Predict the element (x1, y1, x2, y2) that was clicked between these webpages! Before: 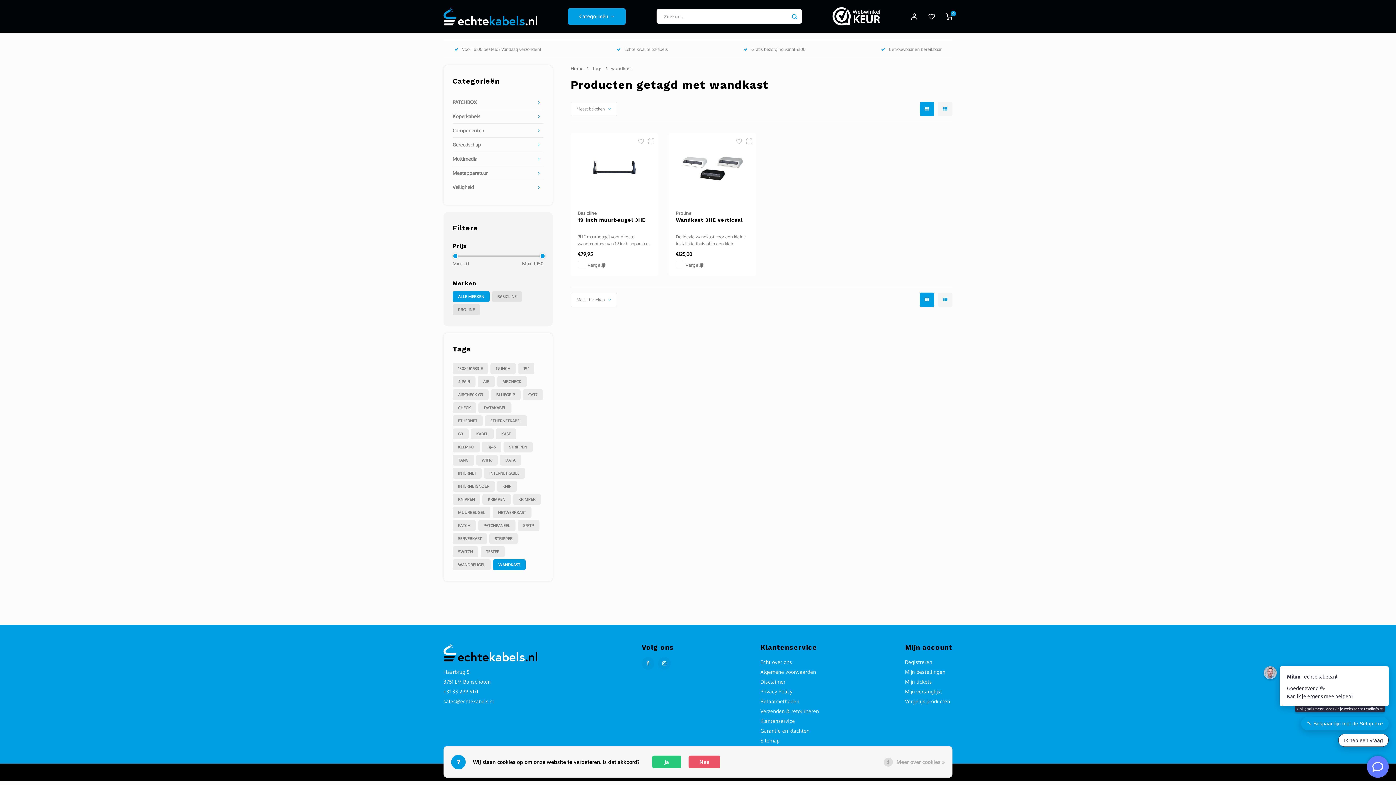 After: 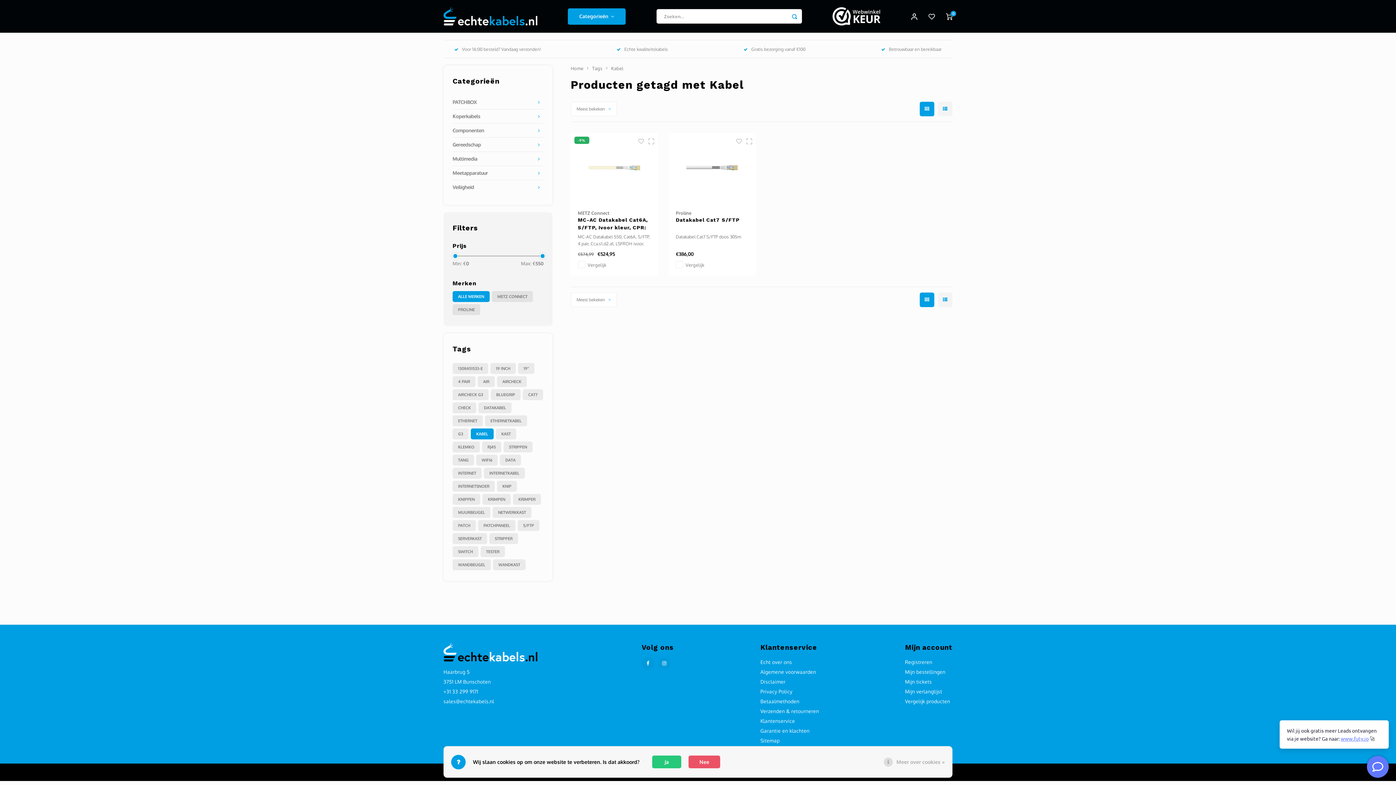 Action: bbox: (470, 428, 493, 439) label: KABEL